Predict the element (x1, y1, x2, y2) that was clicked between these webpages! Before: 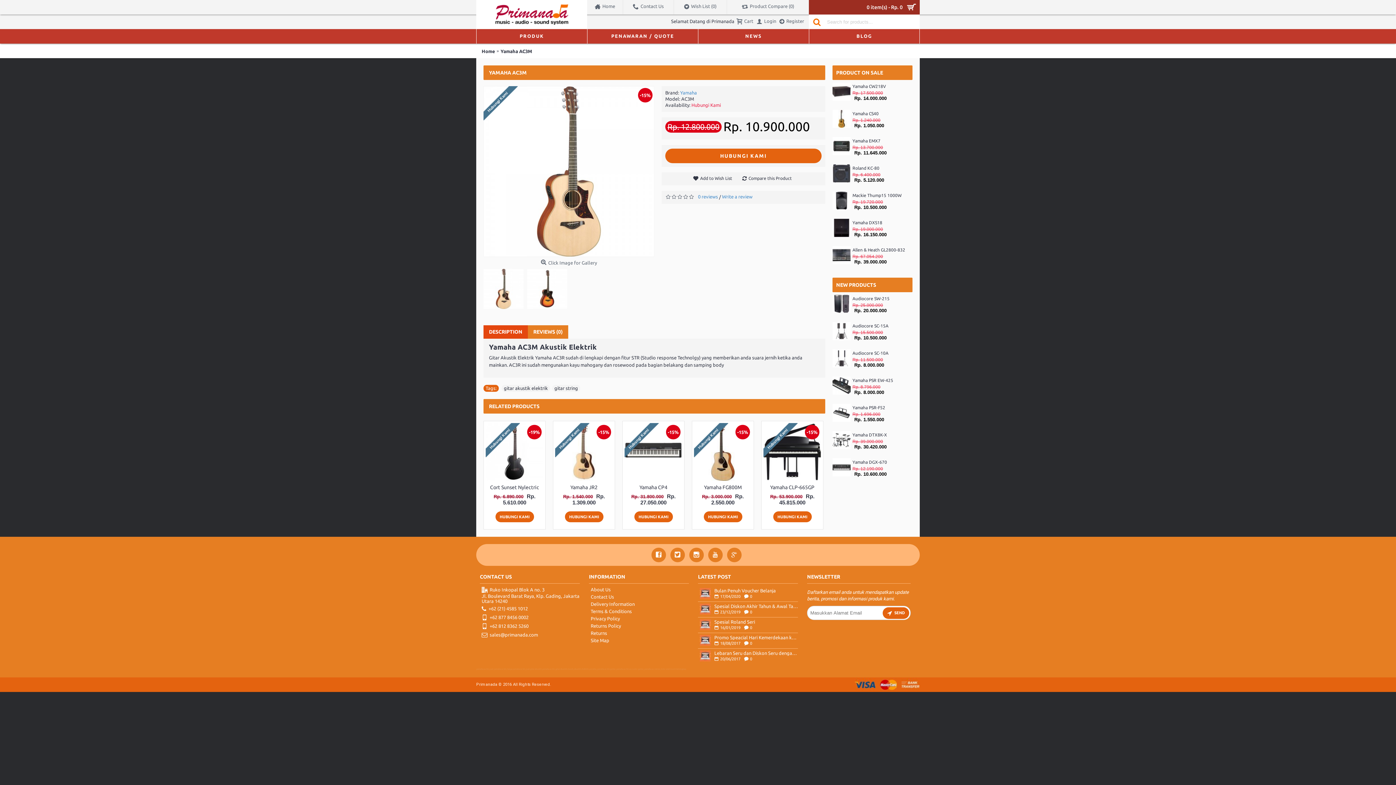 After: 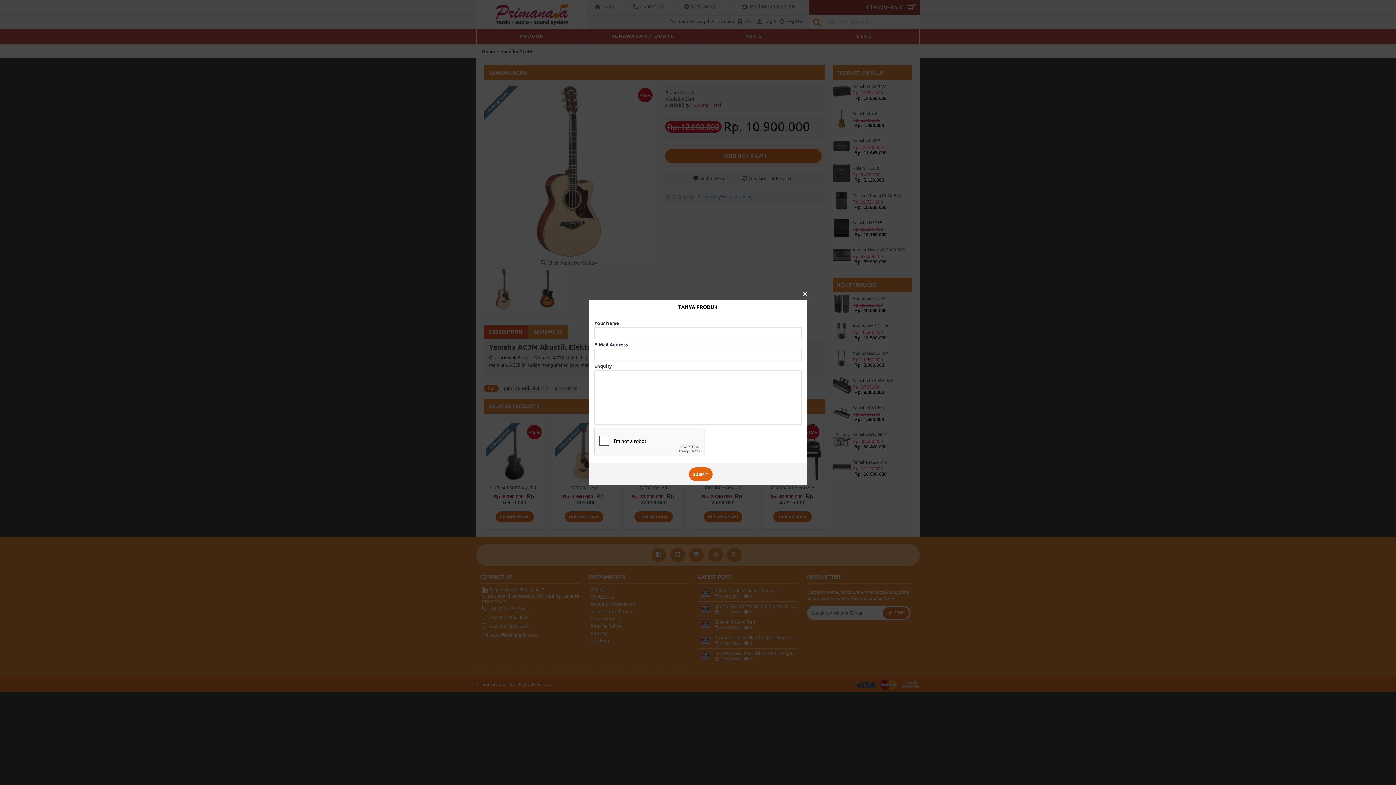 Action: bbox: (773, 511, 811, 522) label: HUBUNGI KAMI